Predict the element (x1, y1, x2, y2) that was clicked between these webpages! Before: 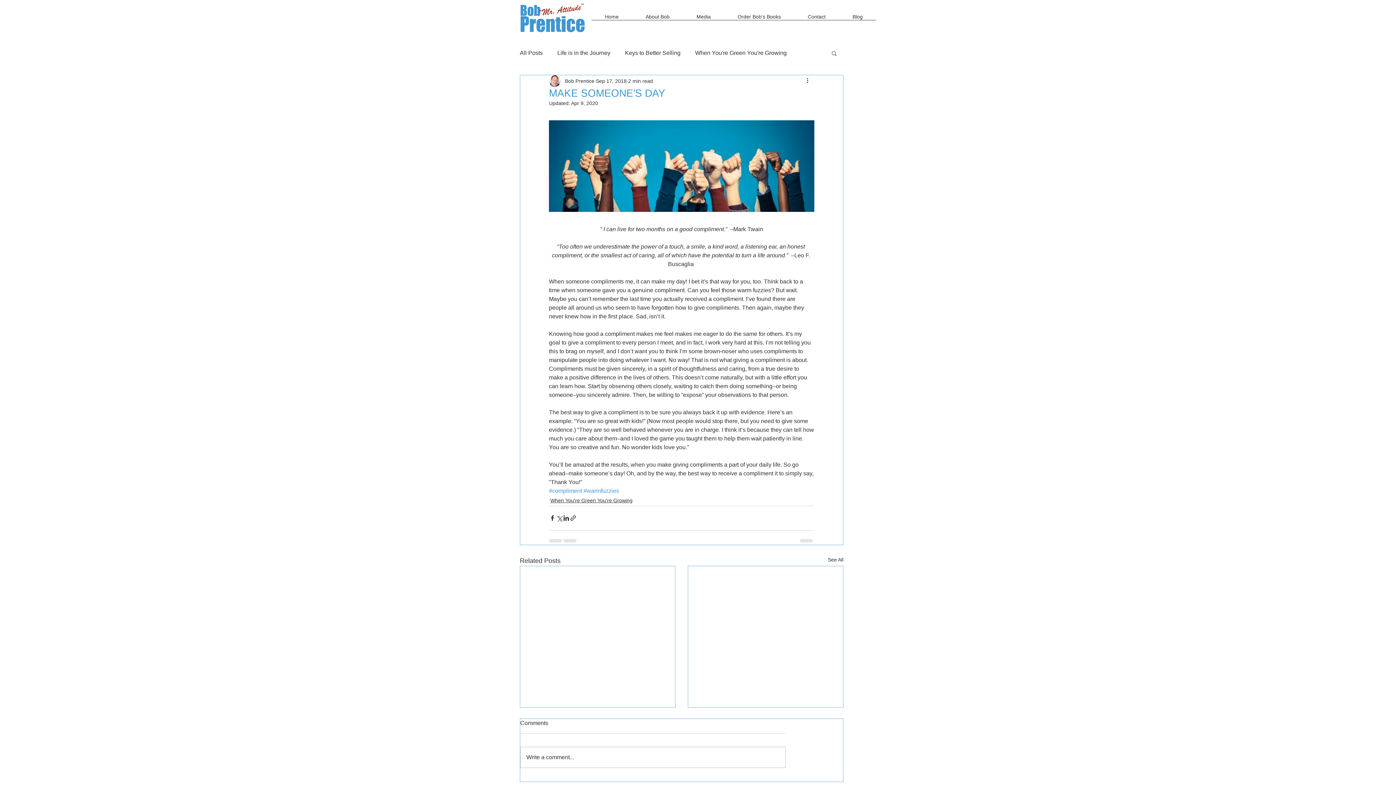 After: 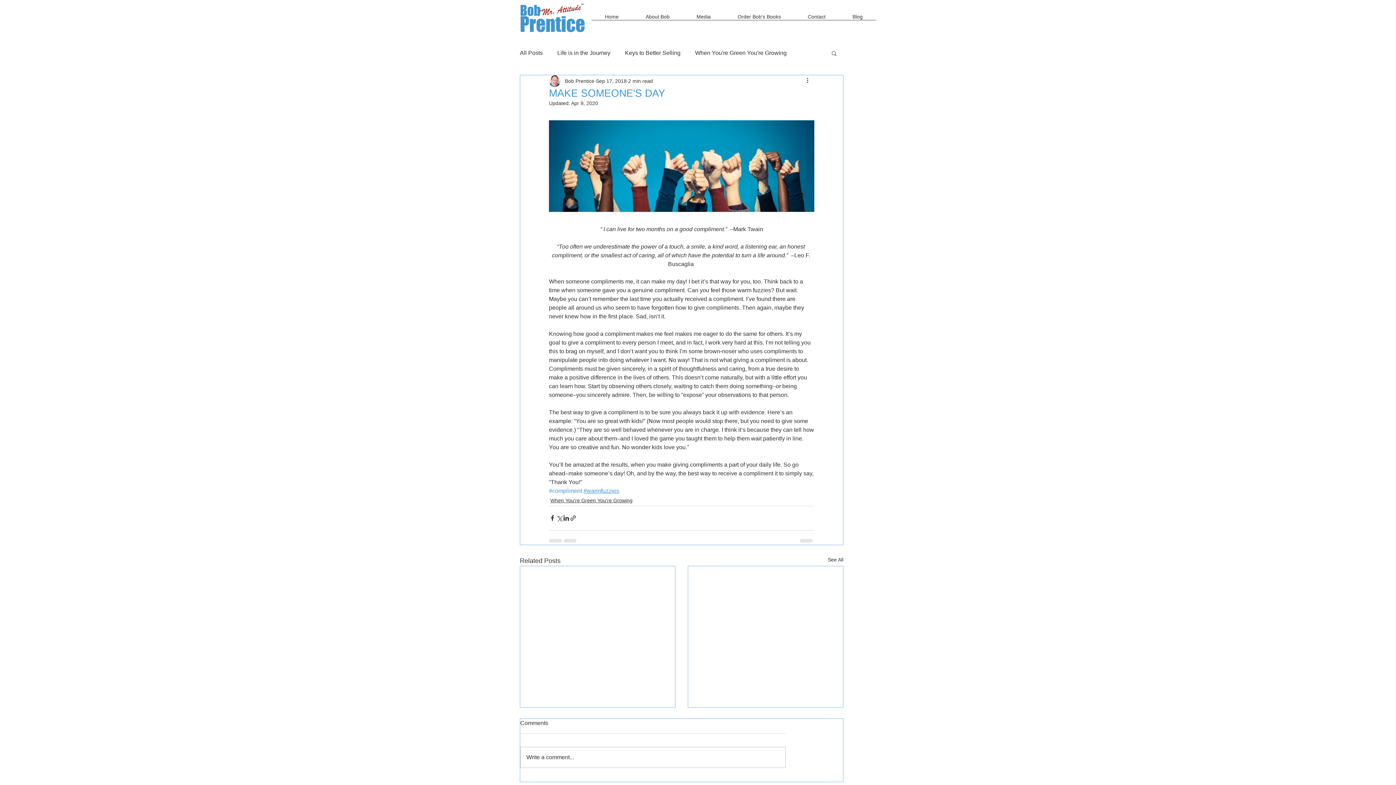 Action: label: #warmfuzzies bbox: (583, 487, 619, 494)